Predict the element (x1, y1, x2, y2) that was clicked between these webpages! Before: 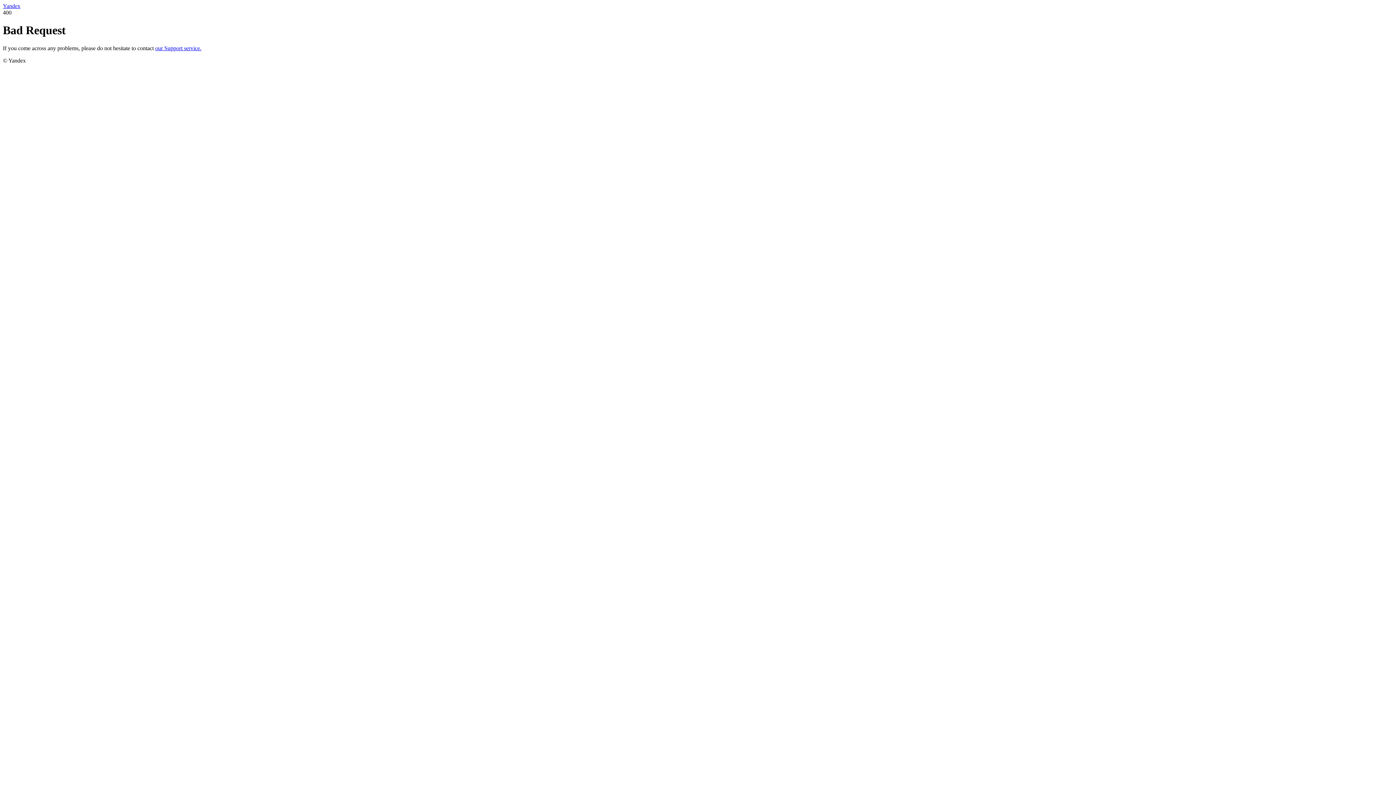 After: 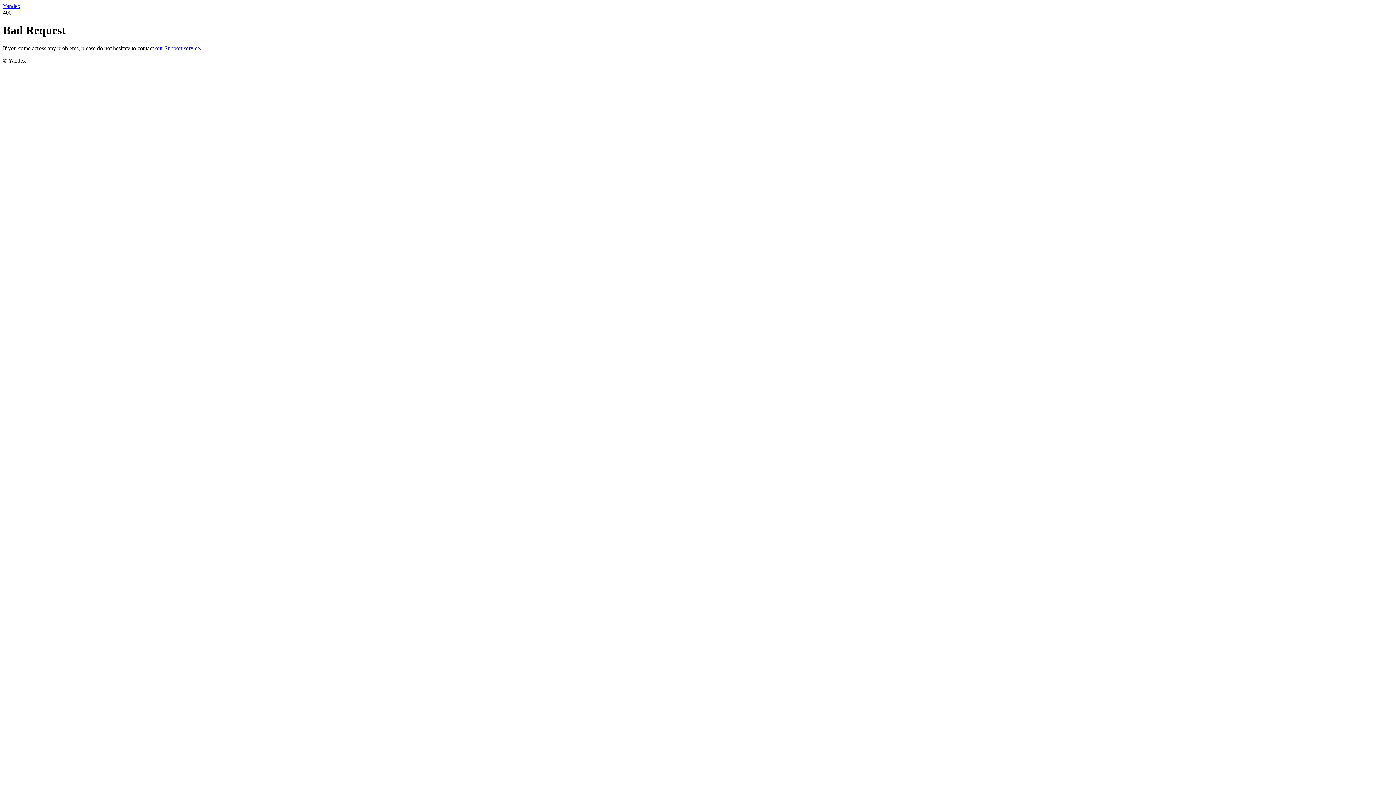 Action: label: Yandex bbox: (2, 2, 20, 9)